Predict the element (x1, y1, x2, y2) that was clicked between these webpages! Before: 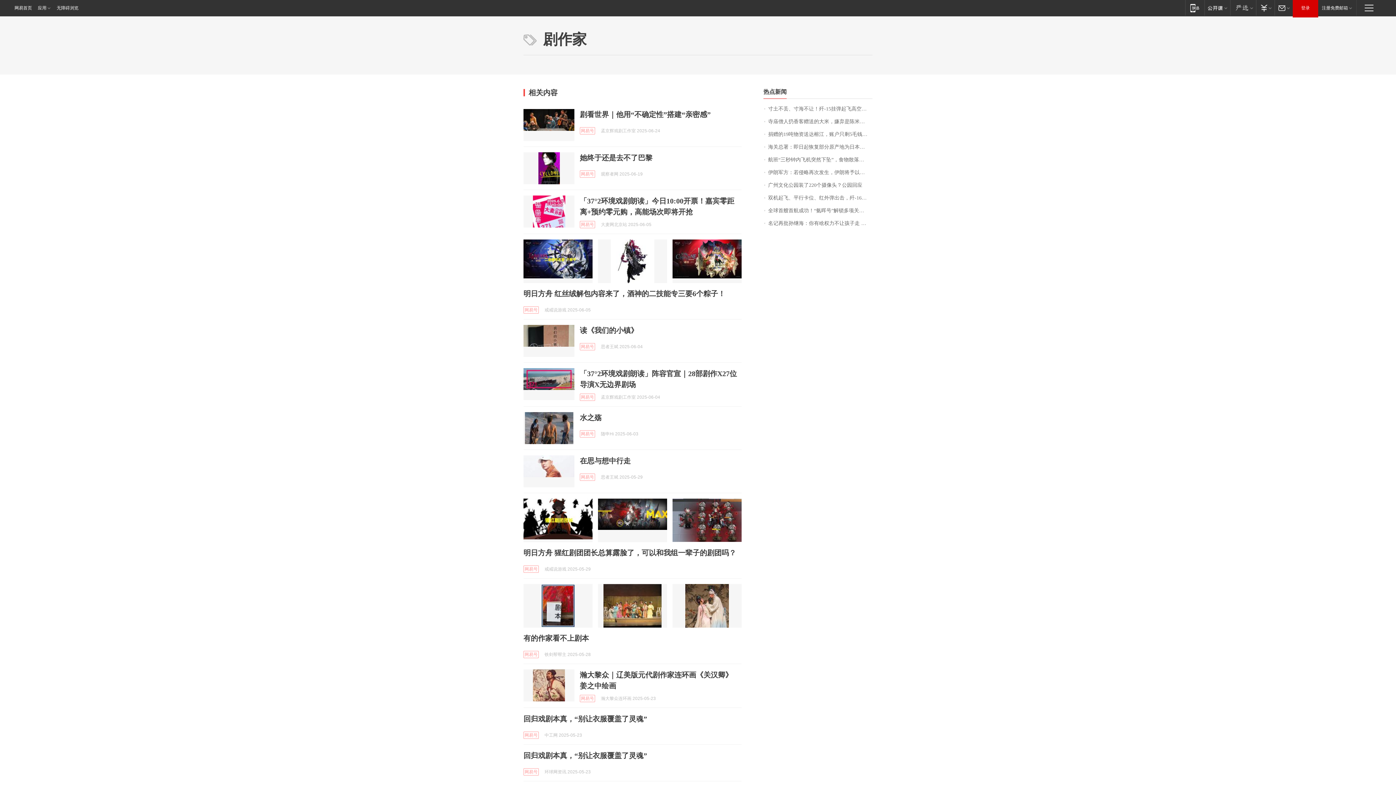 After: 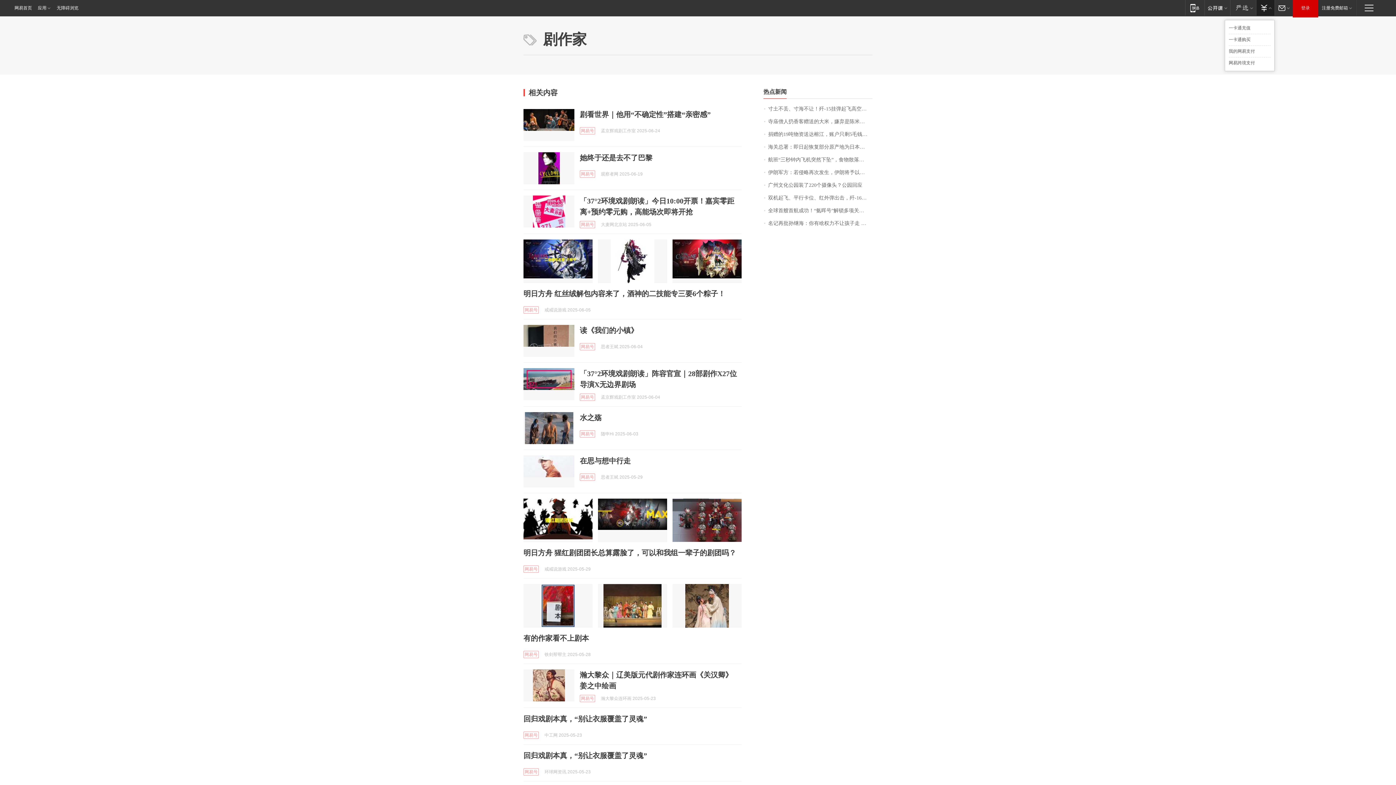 Action: bbox: (1256, 0, 1274, 15) label: 支付